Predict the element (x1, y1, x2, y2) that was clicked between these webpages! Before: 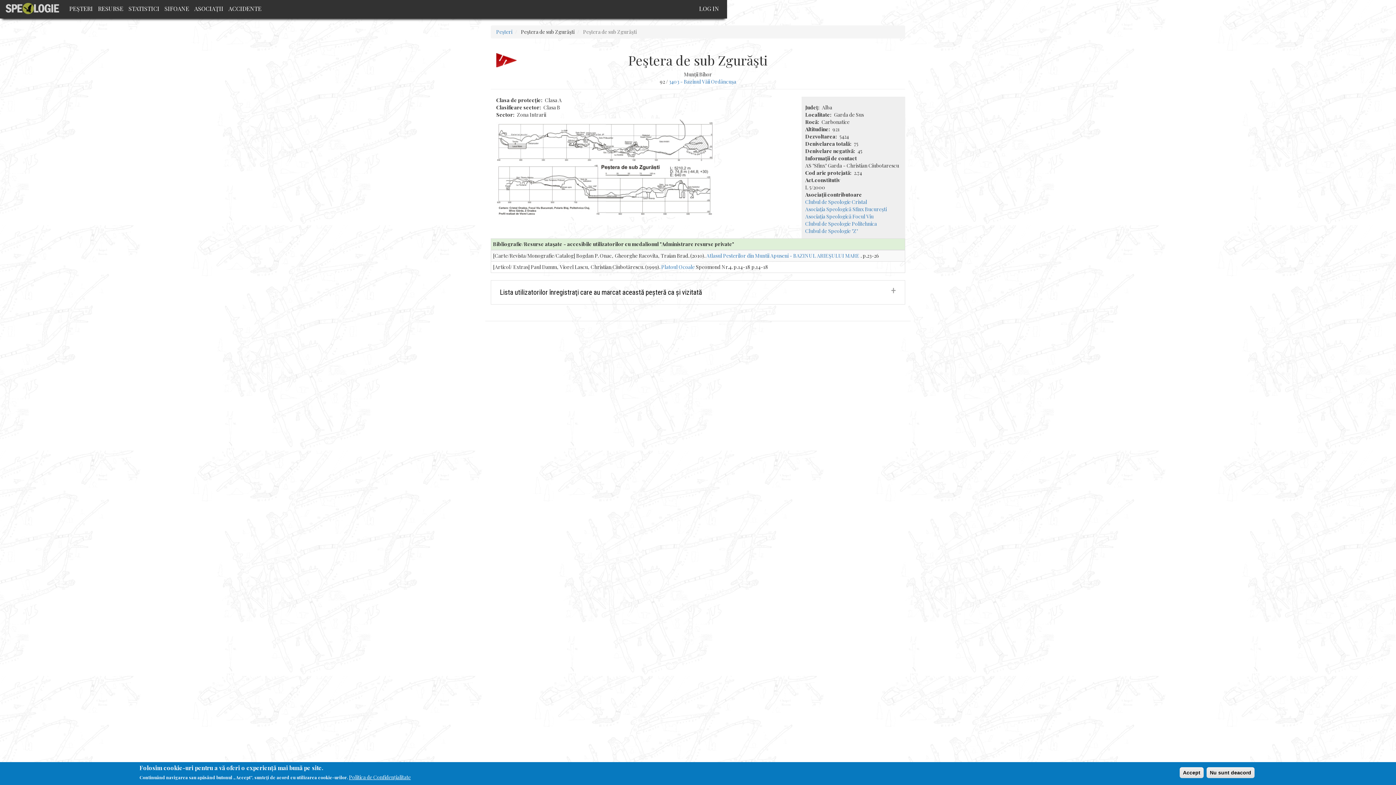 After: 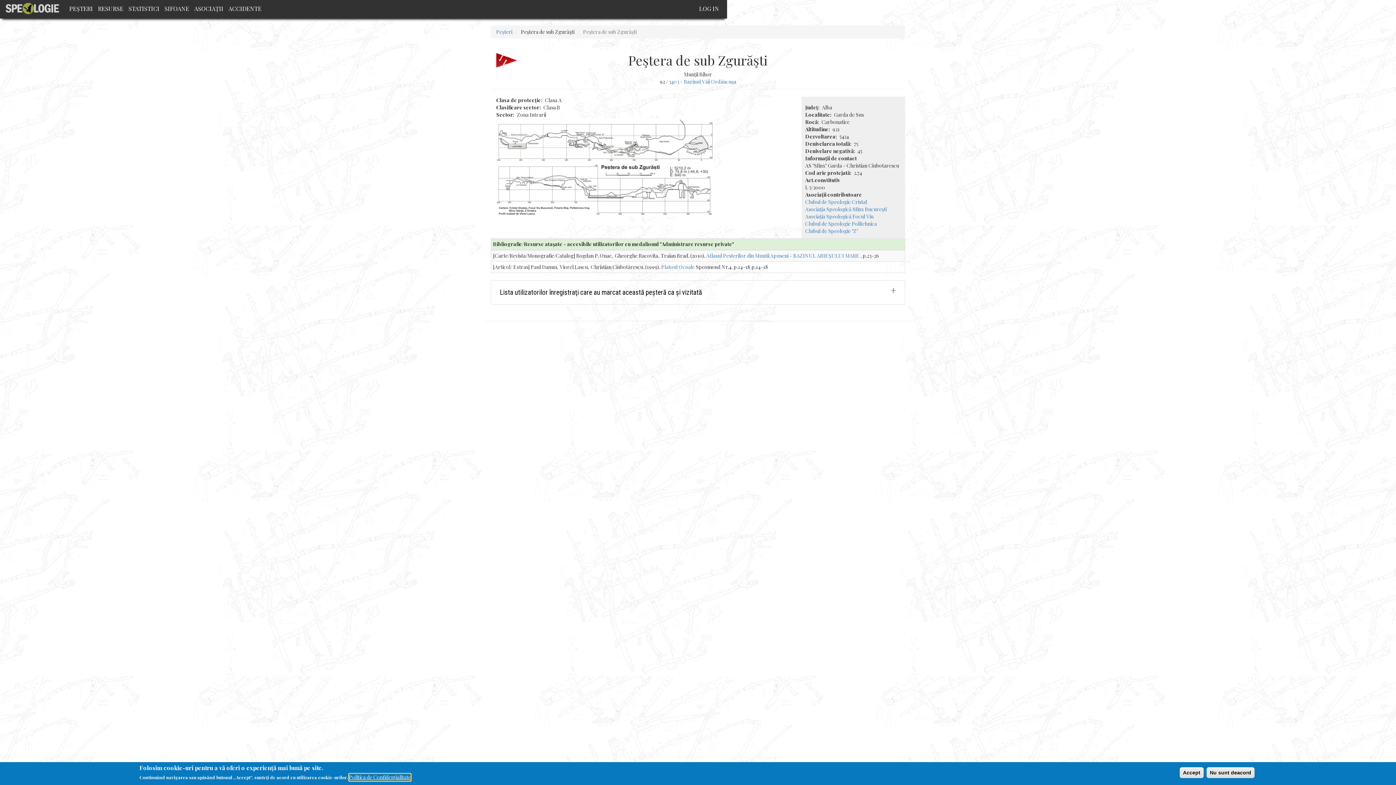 Action: label: Politica de Confidențialitate bbox: (349, 774, 410, 781)